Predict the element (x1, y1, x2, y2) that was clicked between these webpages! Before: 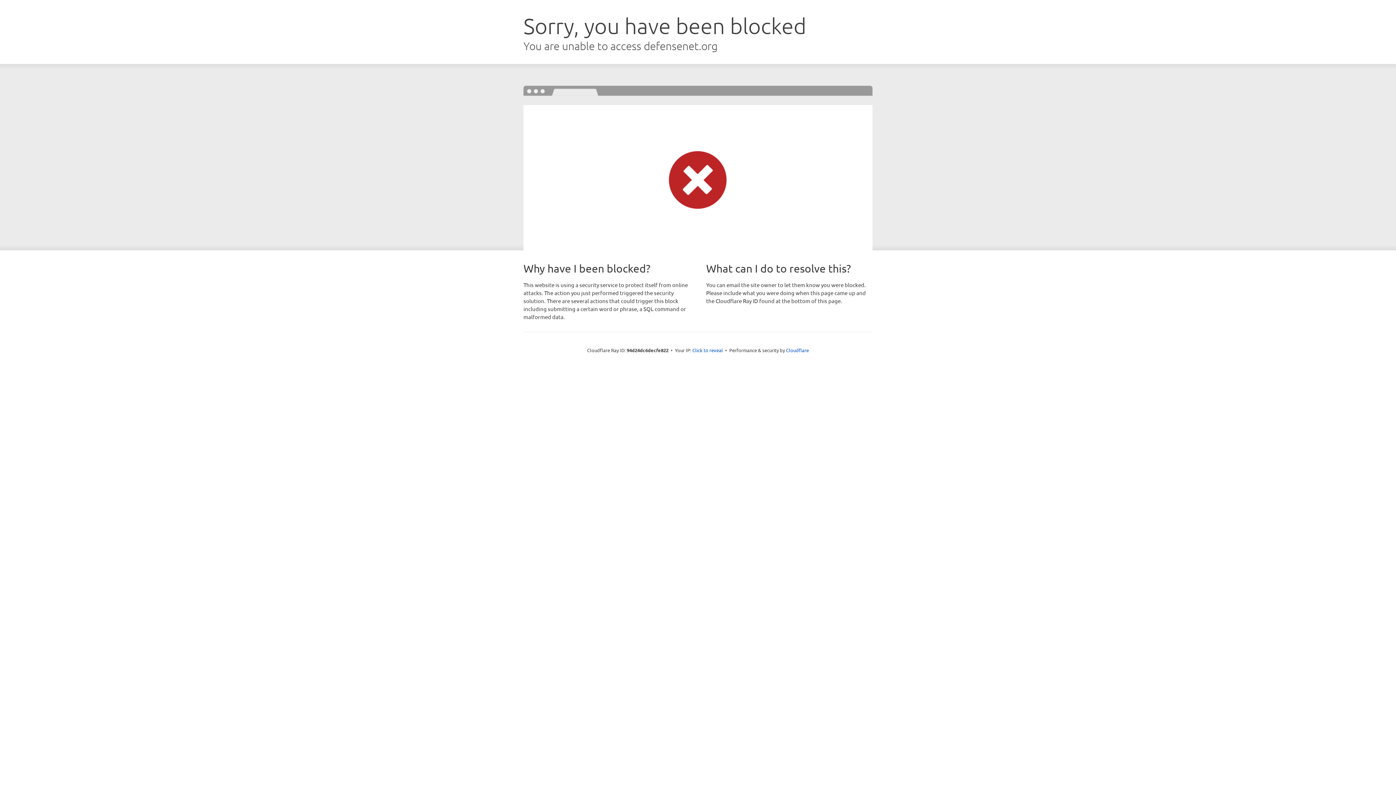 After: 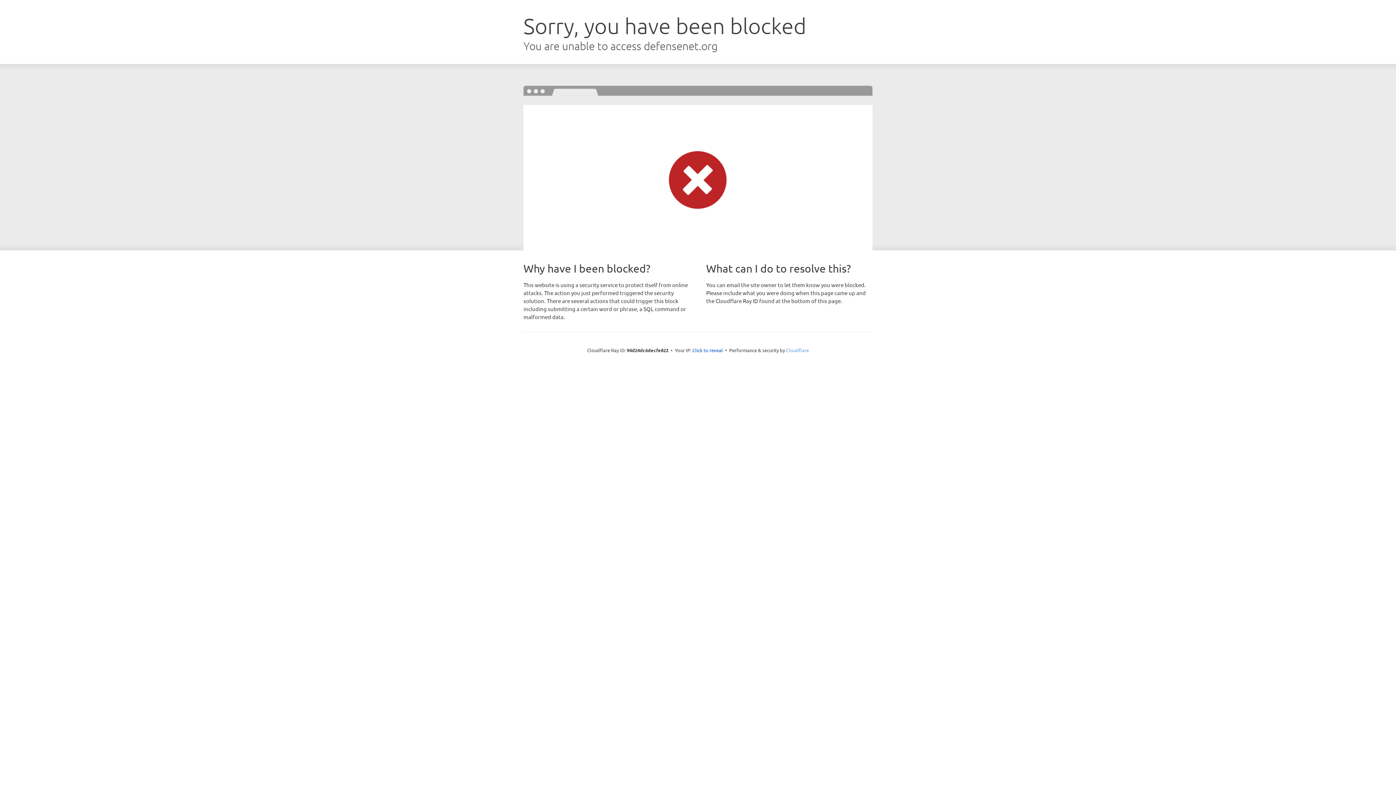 Action: bbox: (786, 347, 809, 353) label: Cloudflare